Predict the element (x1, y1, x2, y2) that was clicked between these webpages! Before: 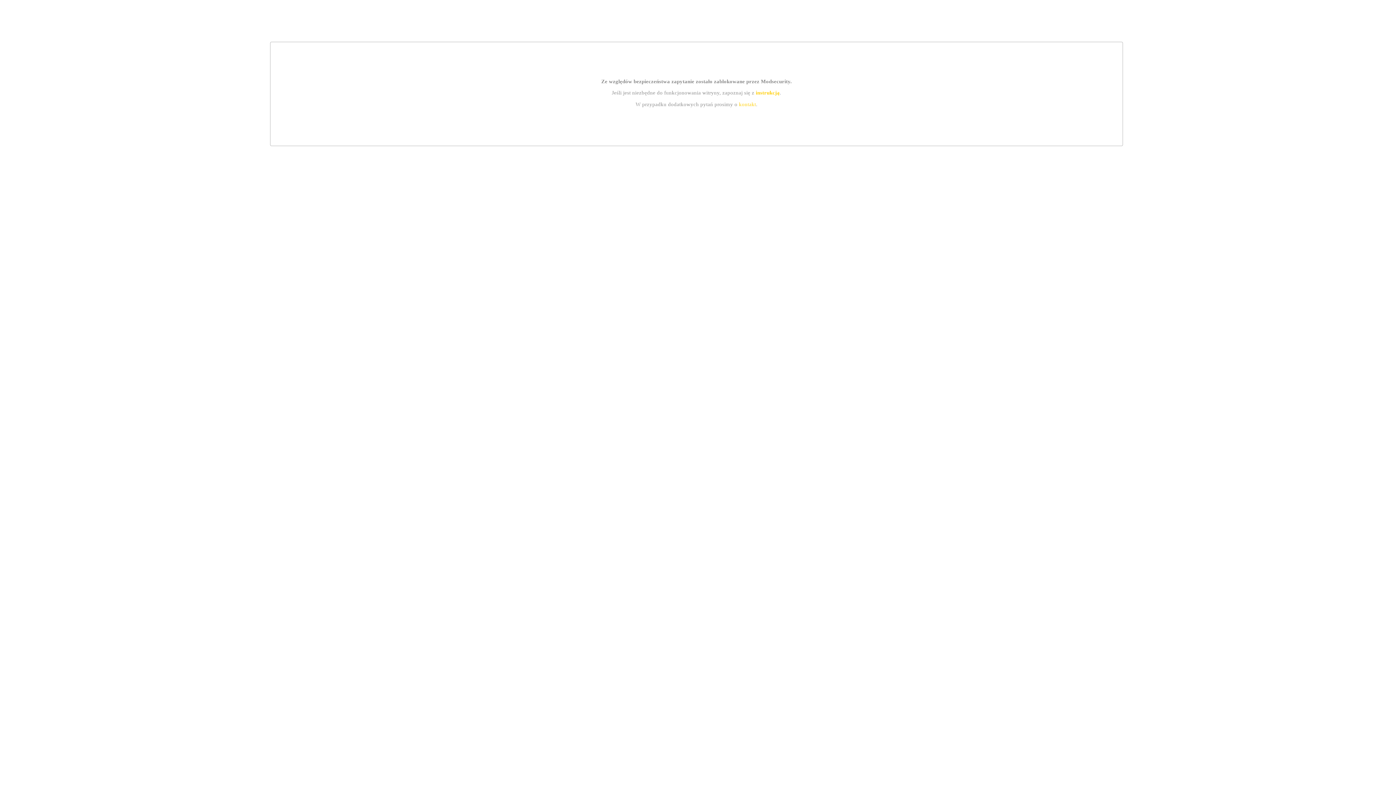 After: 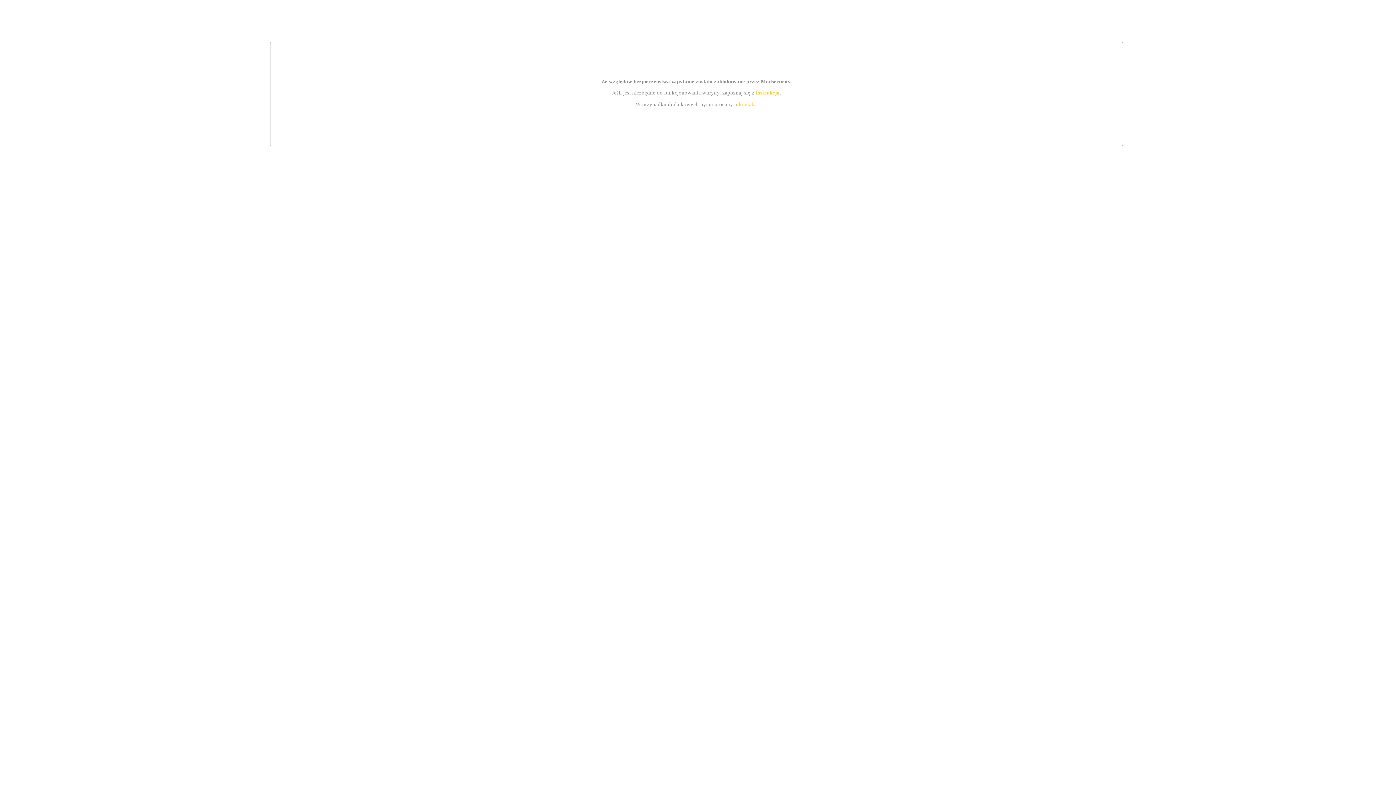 Action: bbox: (739, 101, 756, 107) label: kontakt